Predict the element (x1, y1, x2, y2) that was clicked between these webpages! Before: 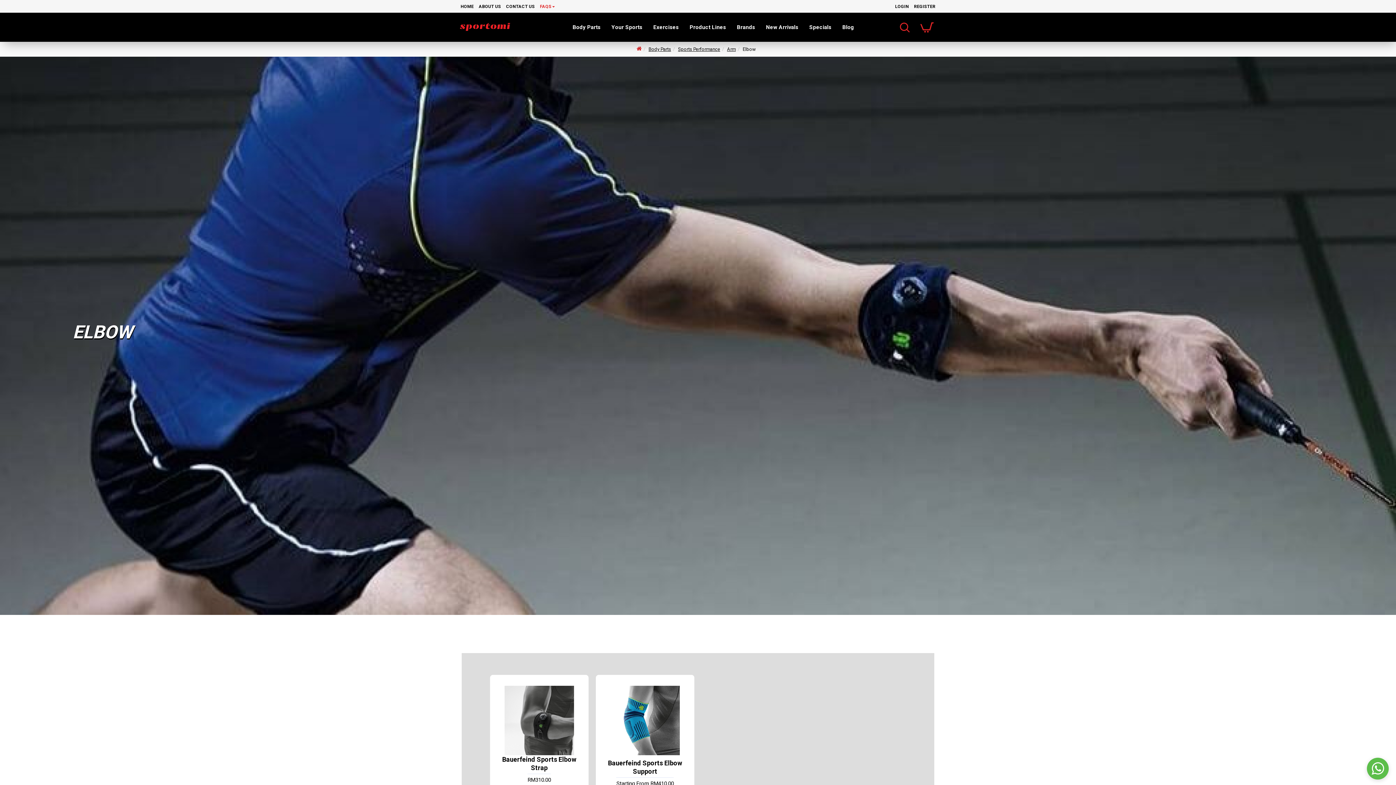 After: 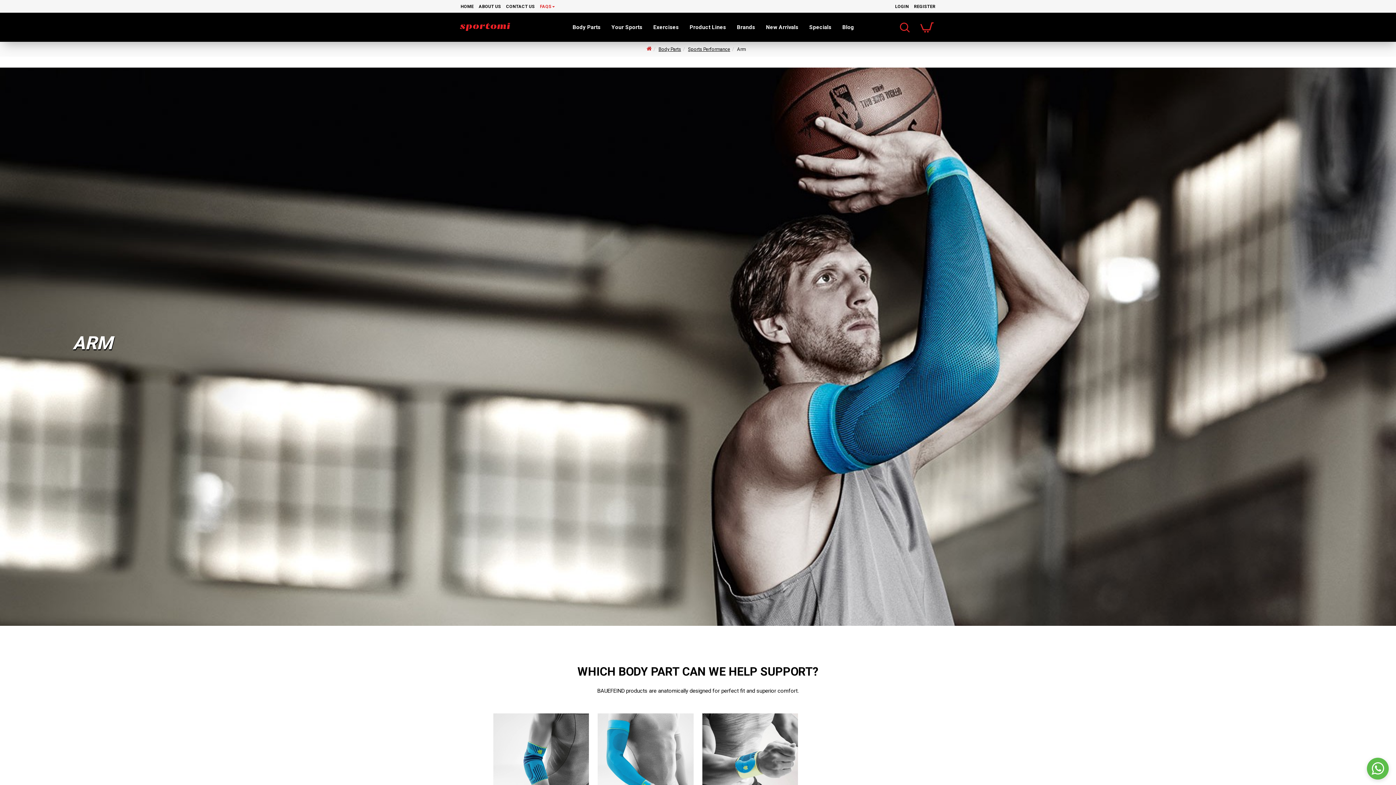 Action: label: Arm bbox: (727, 45, 736, 52)